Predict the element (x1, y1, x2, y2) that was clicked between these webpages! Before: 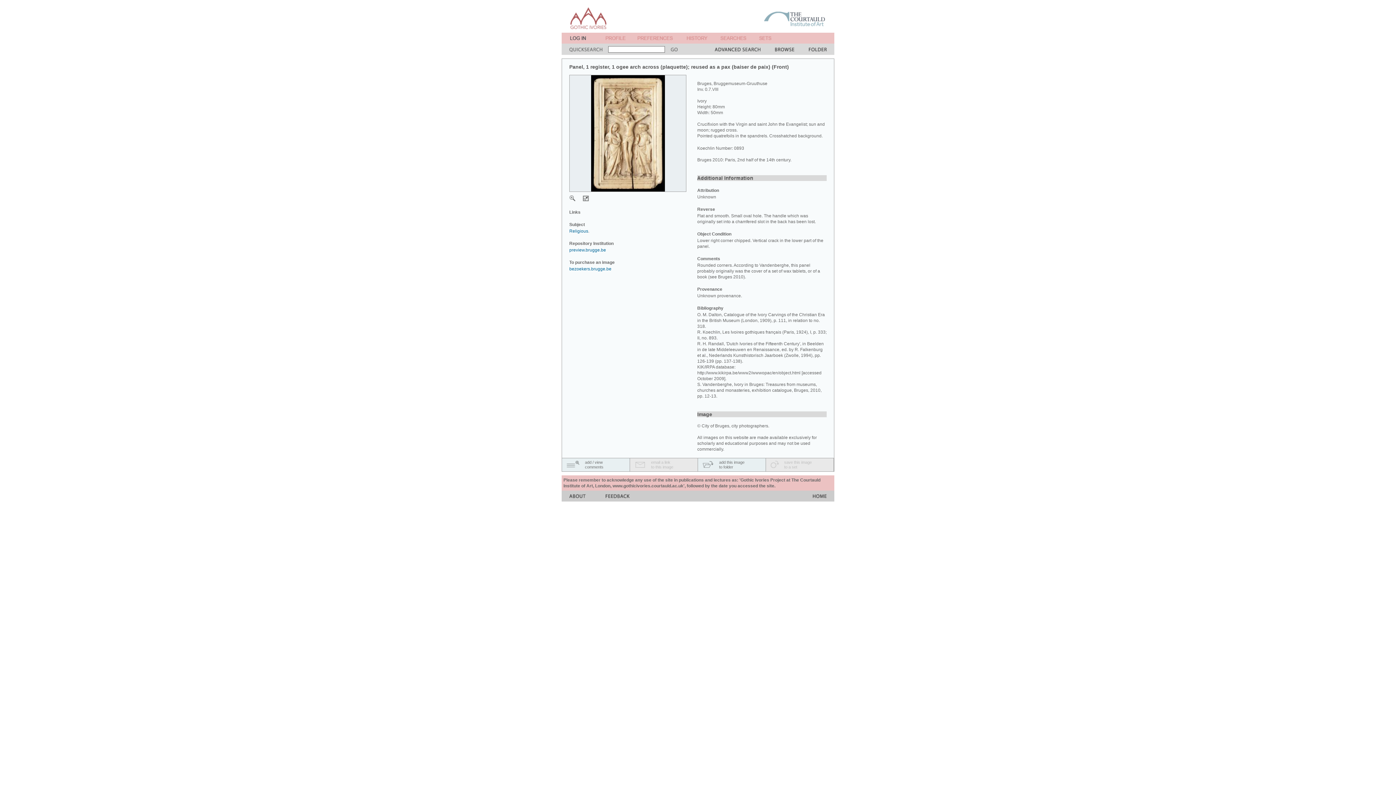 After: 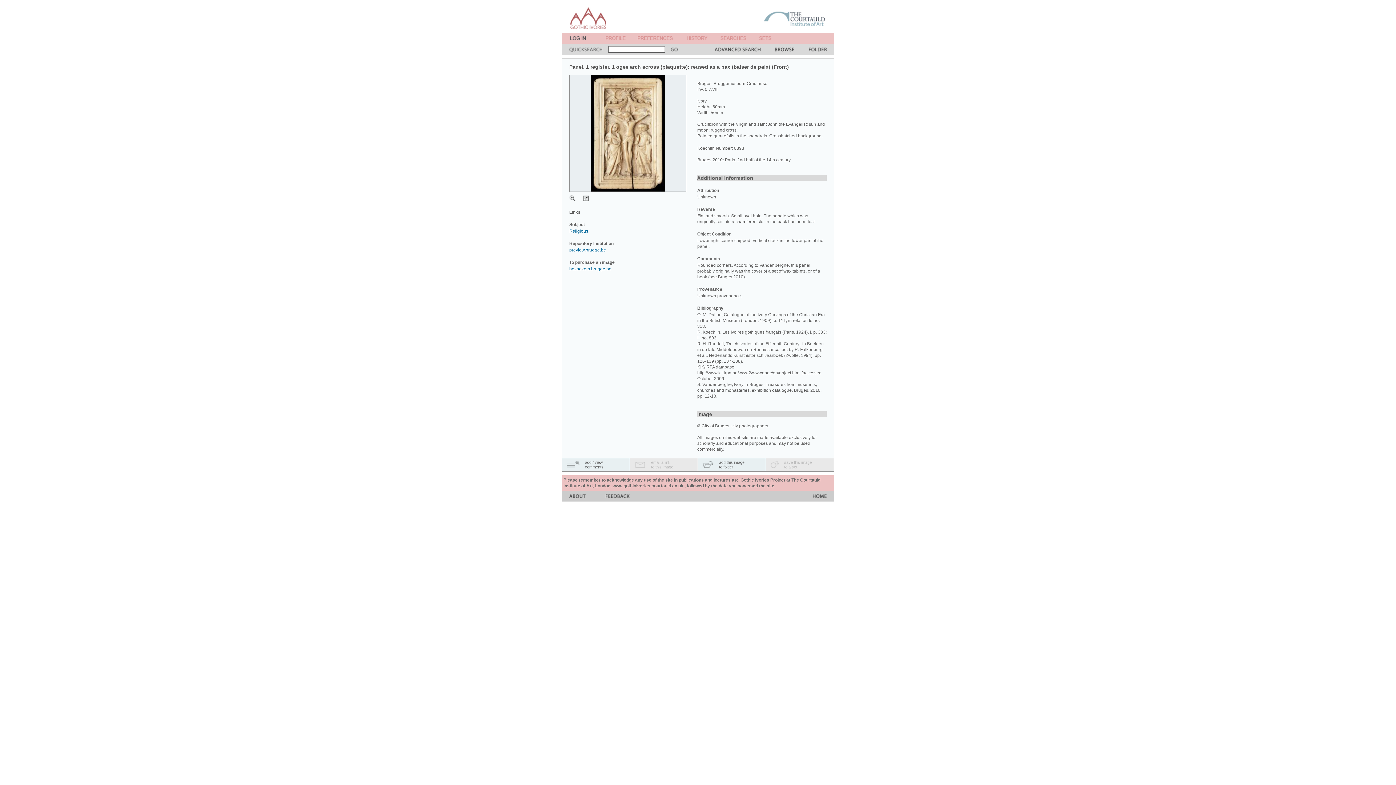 Action: bbox: (562, 466, 585, 472)